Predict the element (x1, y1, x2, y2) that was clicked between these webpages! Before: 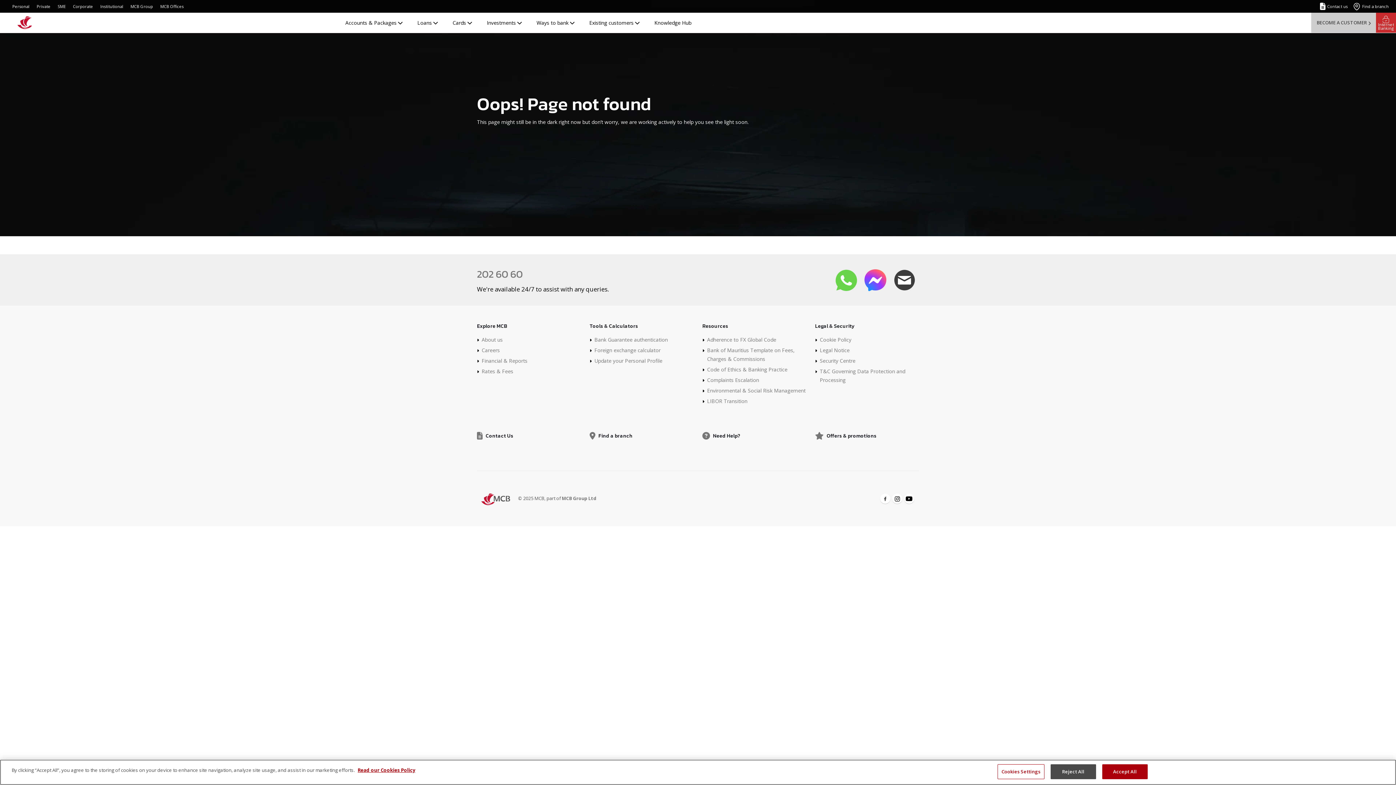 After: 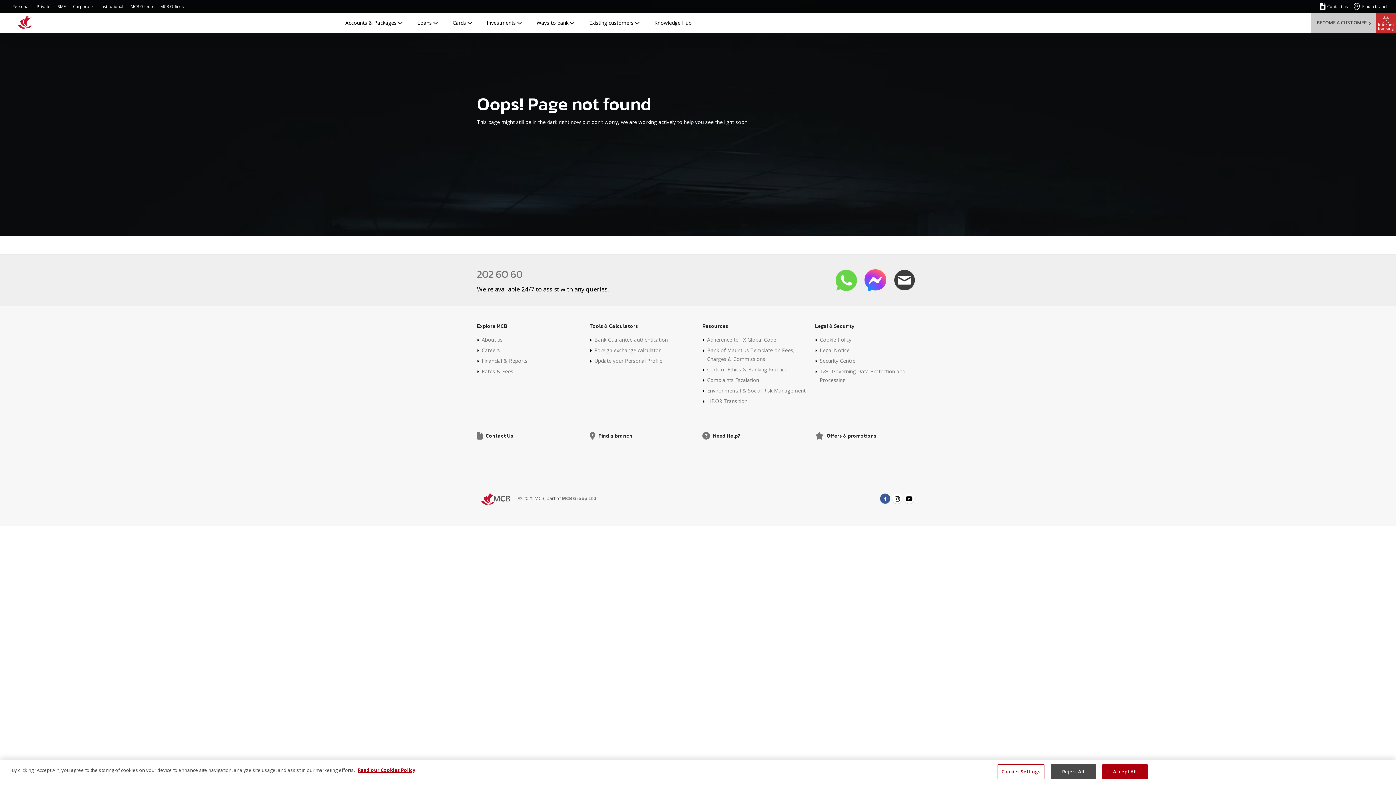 Action: bbox: (880, 493, 890, 503)